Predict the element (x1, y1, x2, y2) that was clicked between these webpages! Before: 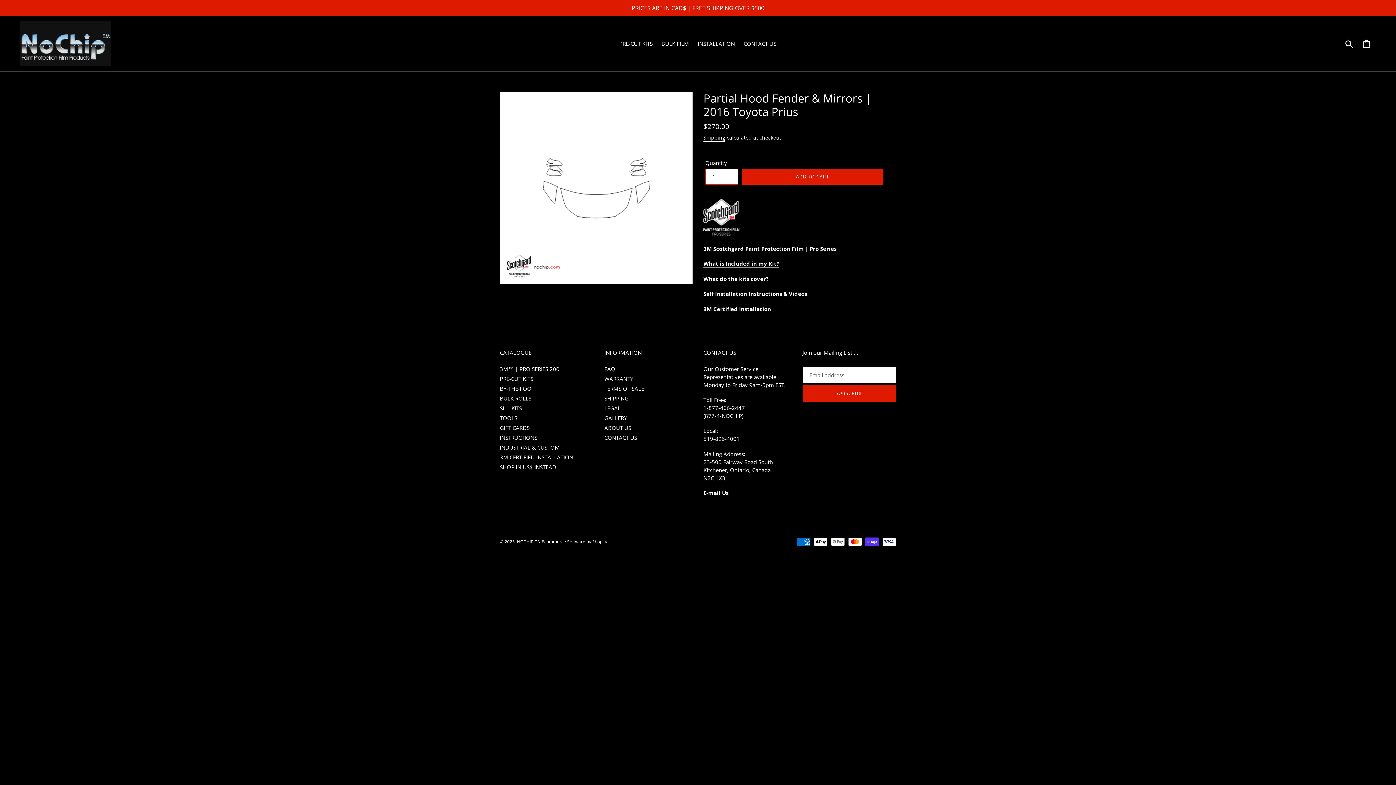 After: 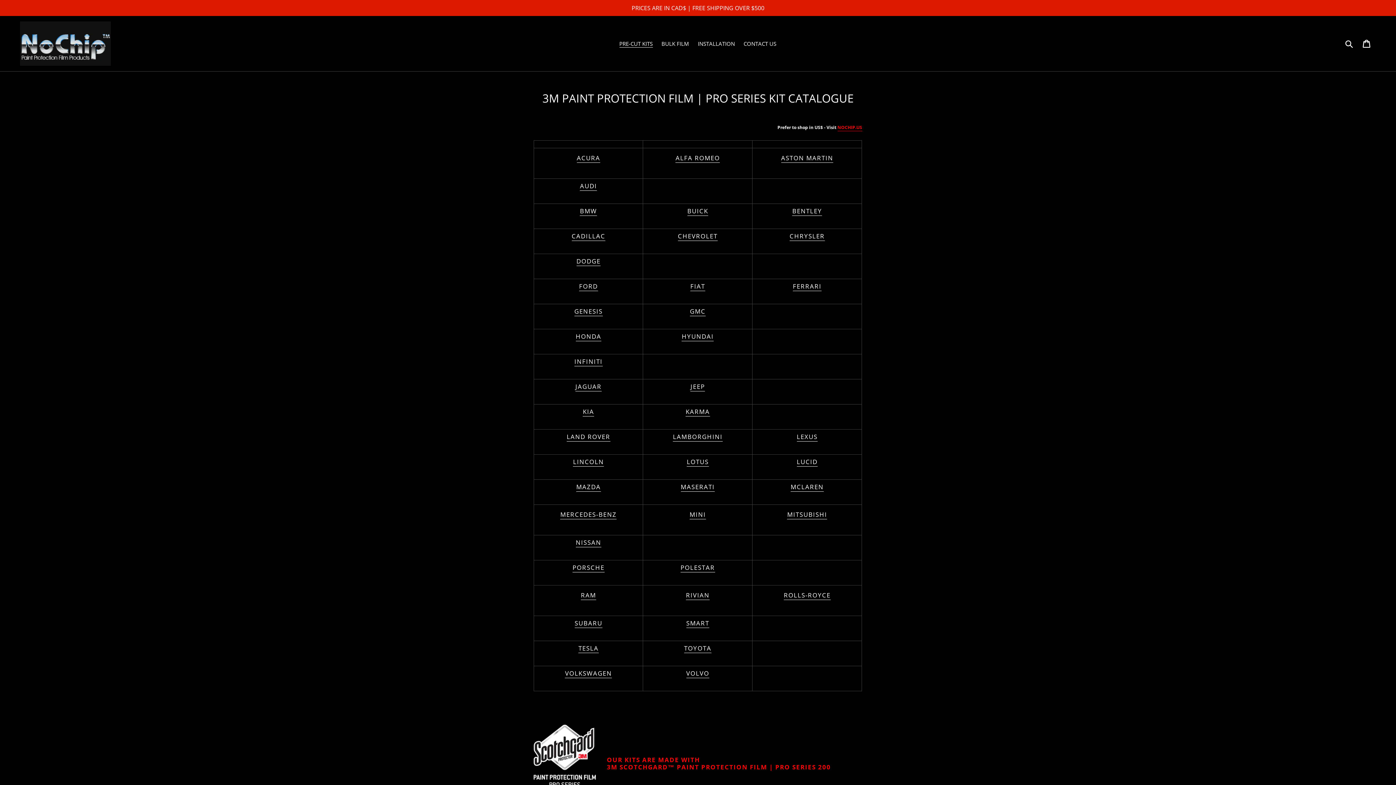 Action: bbox: (615, 38, 656, 48) label: PRE-CUT KITS